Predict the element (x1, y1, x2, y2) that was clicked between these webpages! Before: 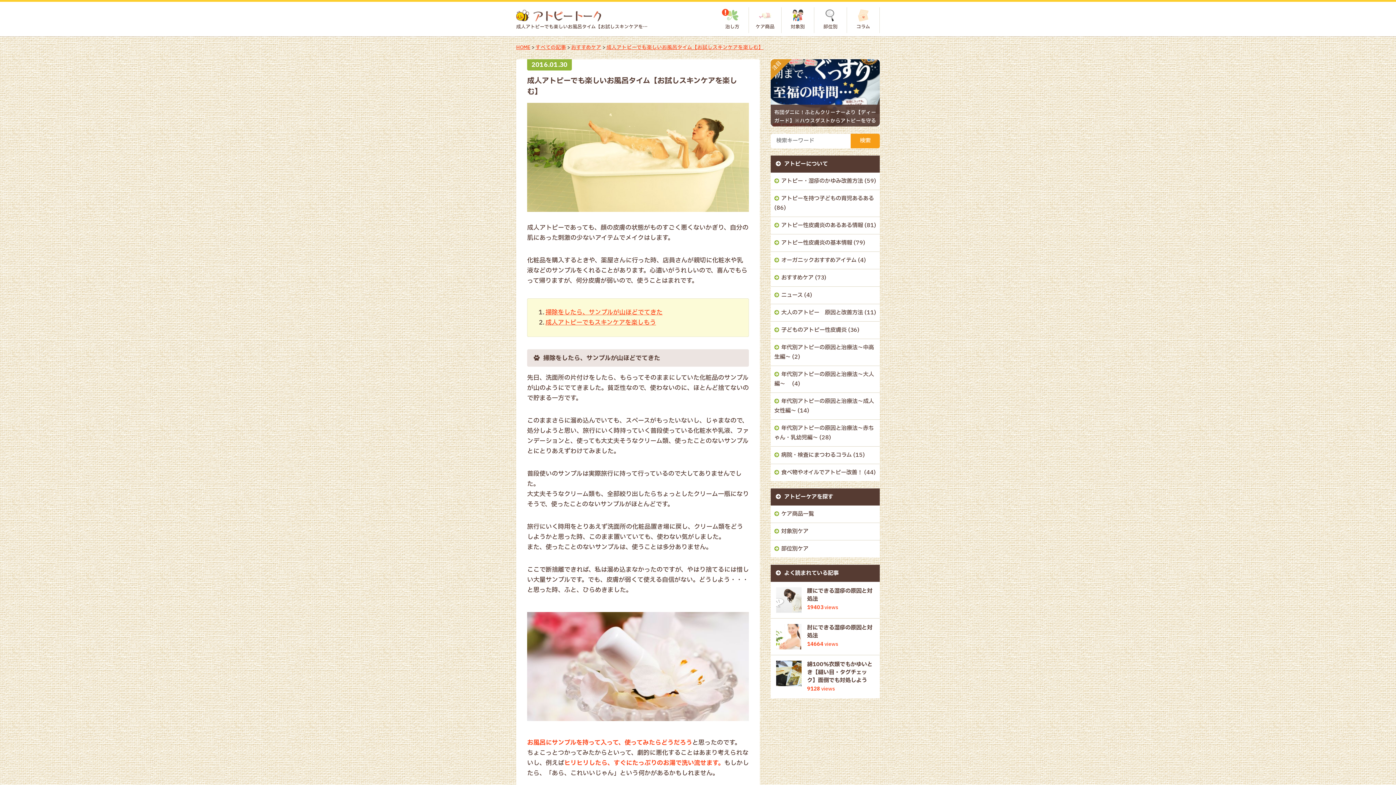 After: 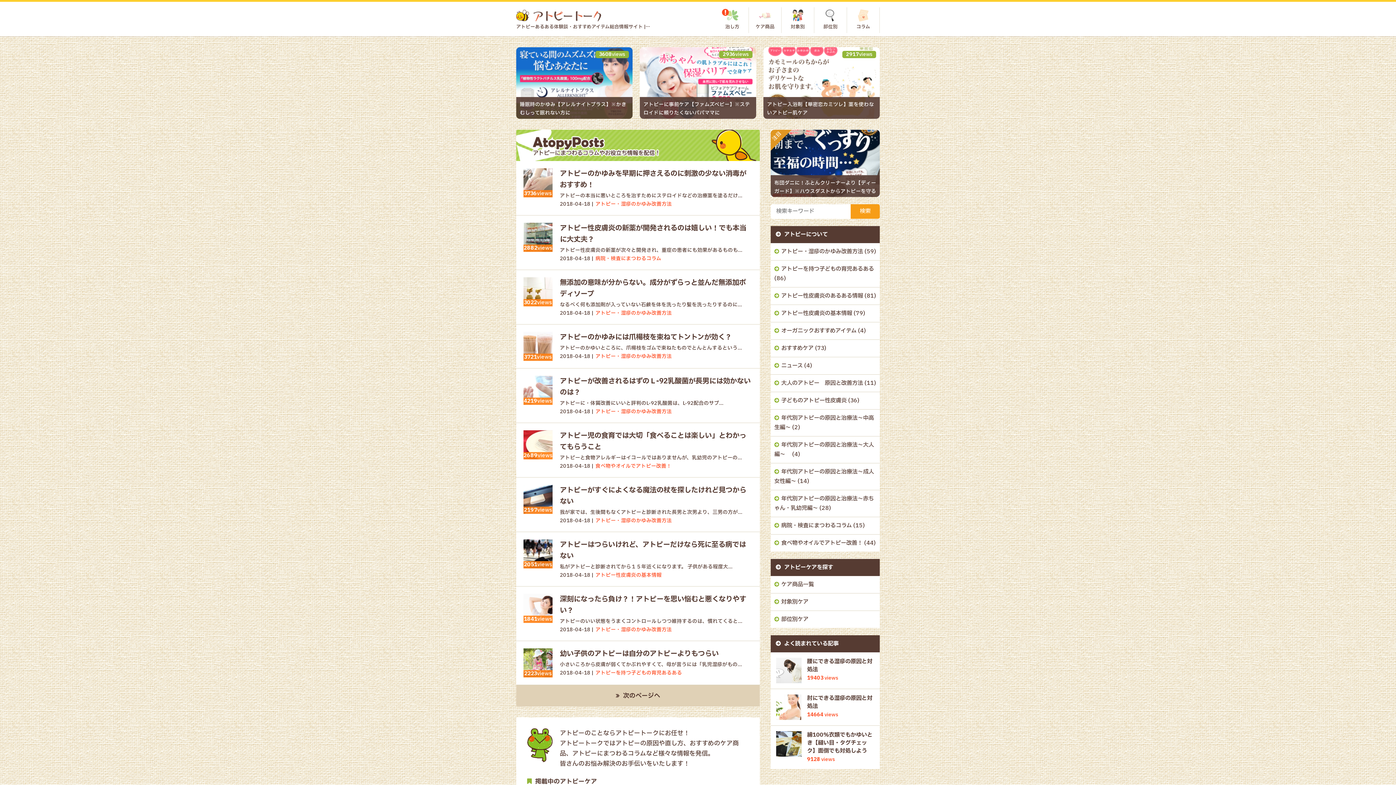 Action: label: HOME bbox: (516, 44, 530, 51)